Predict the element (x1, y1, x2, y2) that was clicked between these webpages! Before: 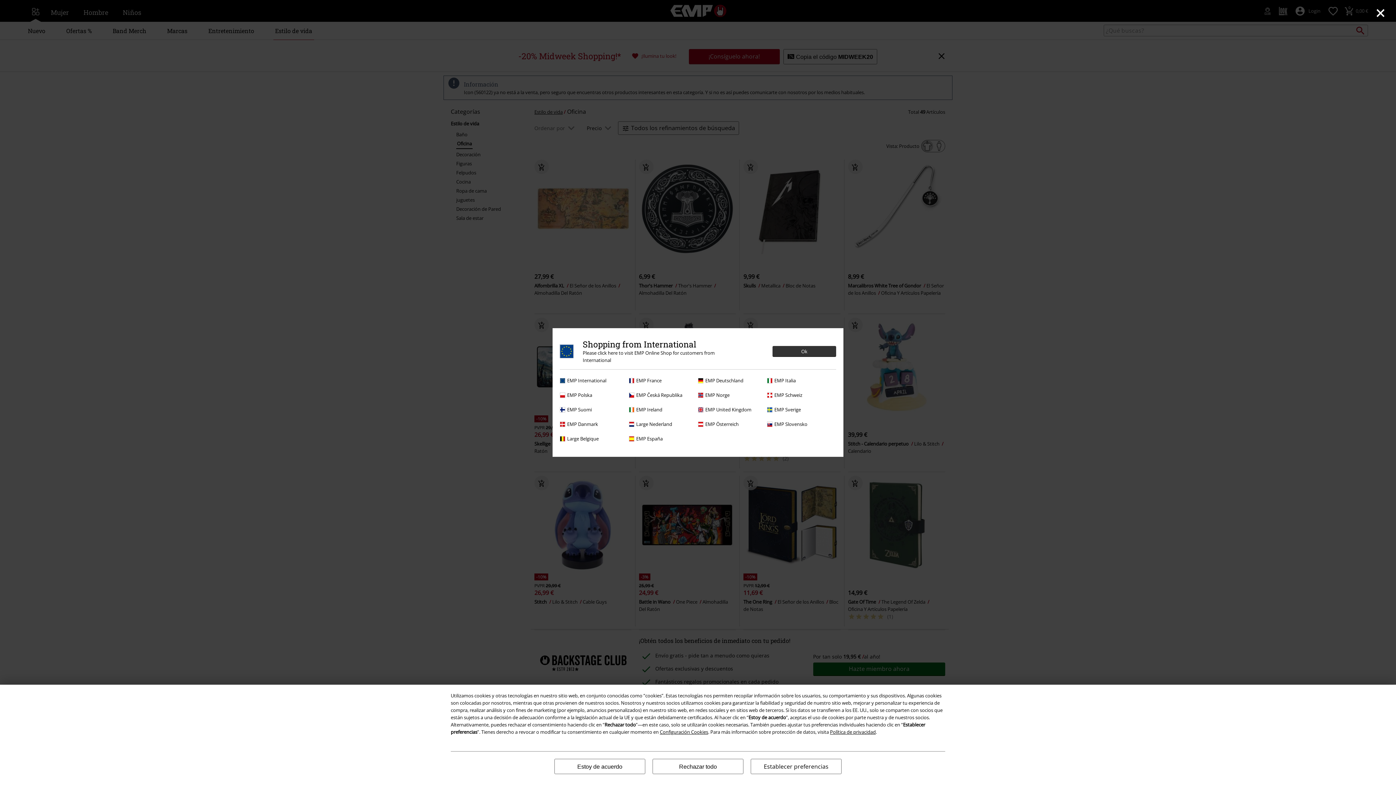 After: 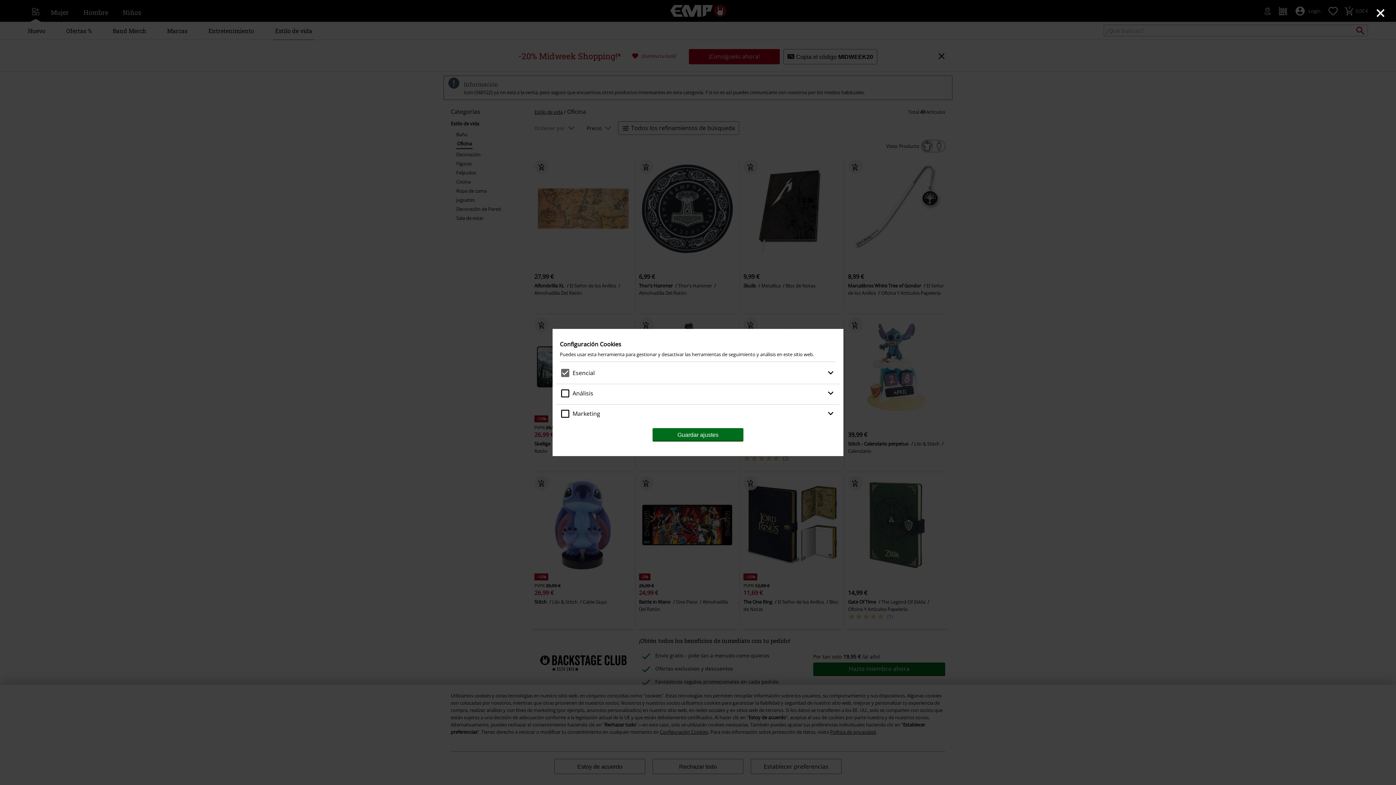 Action: bbox: (660, 729, 708, 735) label: Configuración Cookies